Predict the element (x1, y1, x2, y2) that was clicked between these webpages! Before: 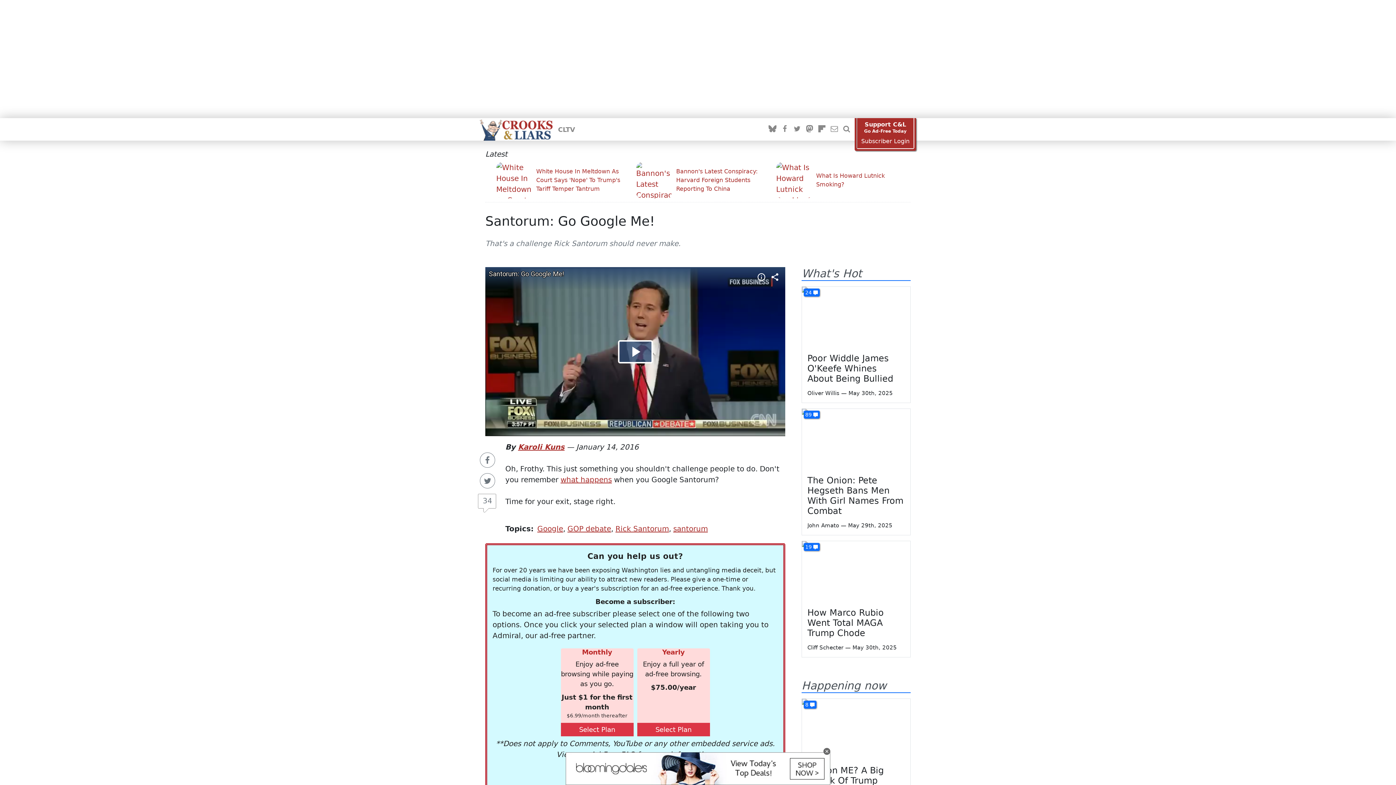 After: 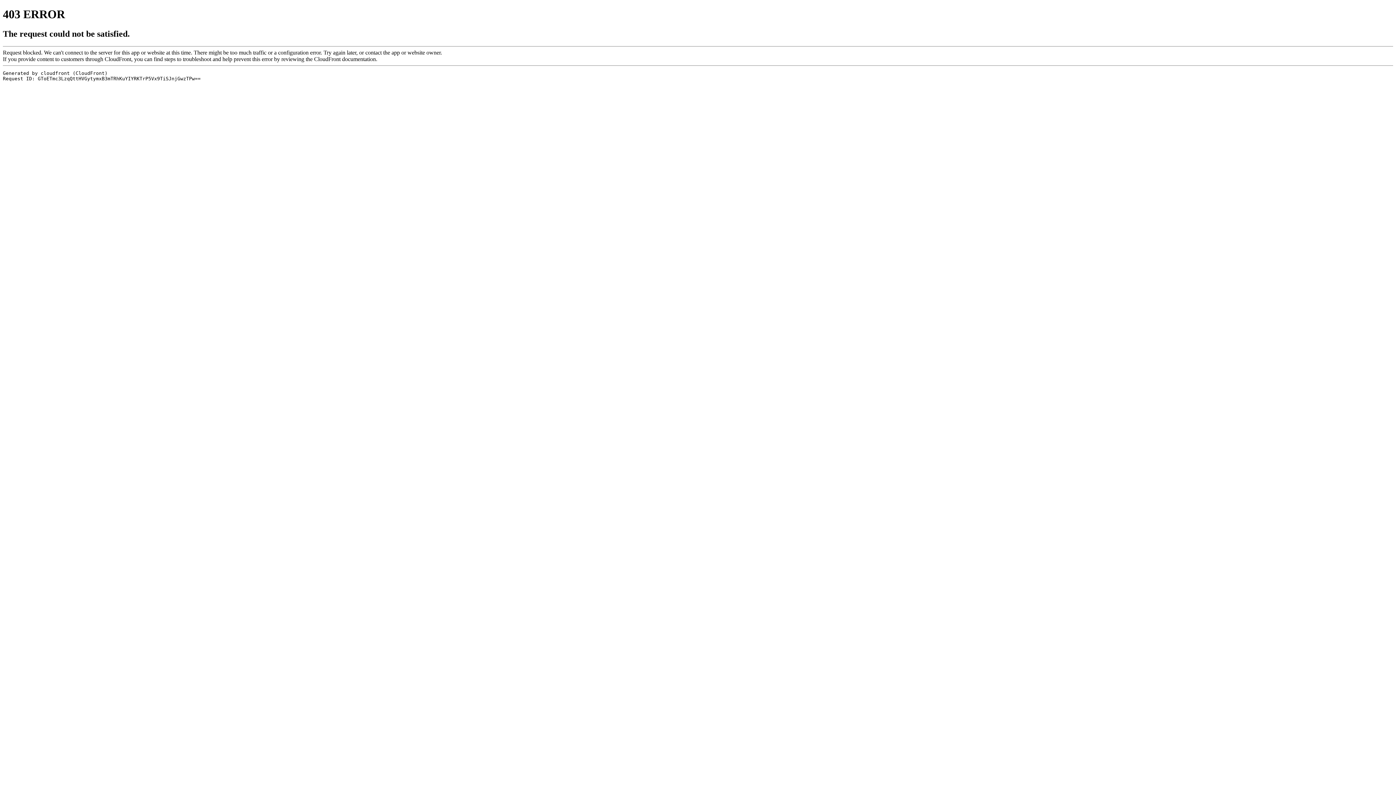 Action: bbox: (817, 124, 826, 134)